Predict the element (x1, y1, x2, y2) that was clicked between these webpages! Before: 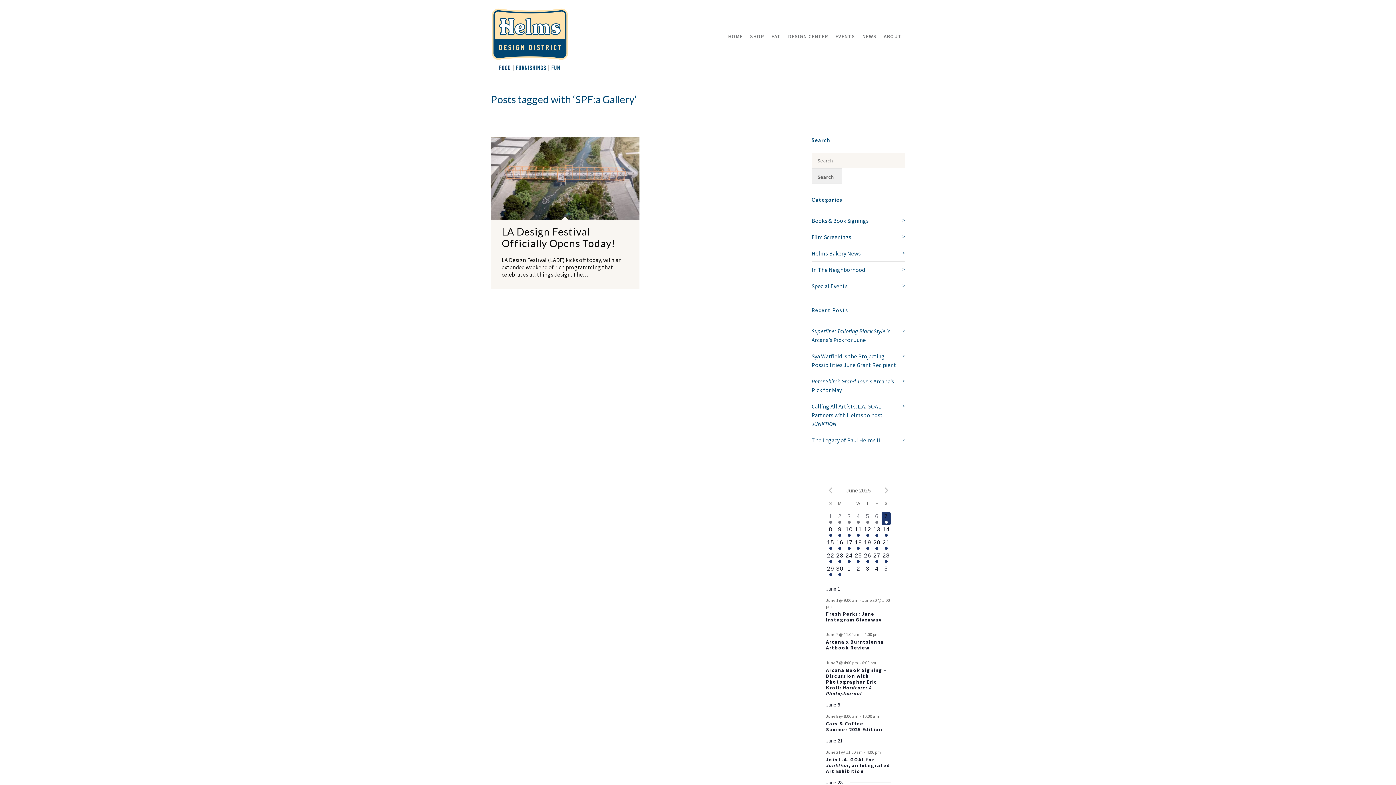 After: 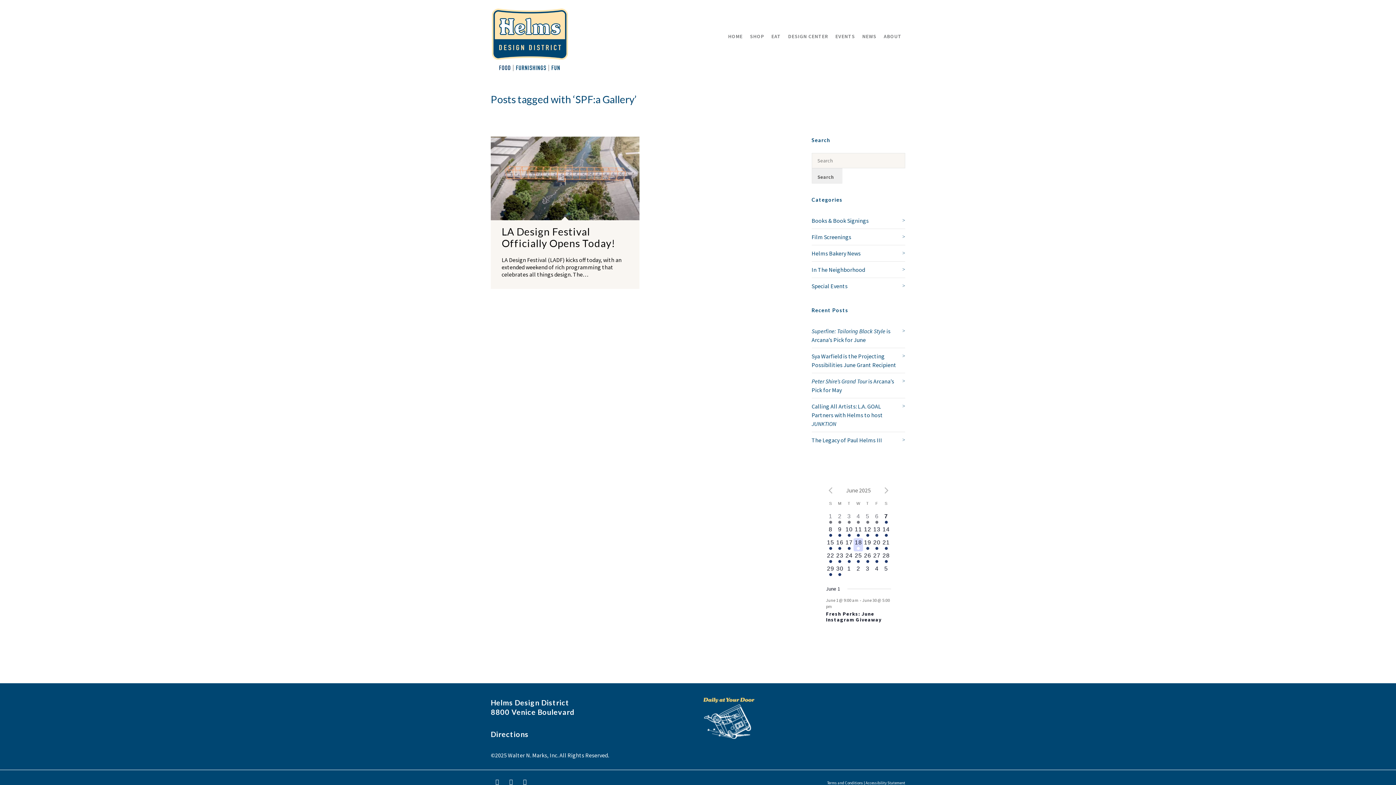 Action: label: 1 event,
18 bbox: (853, 538, 863, 551)